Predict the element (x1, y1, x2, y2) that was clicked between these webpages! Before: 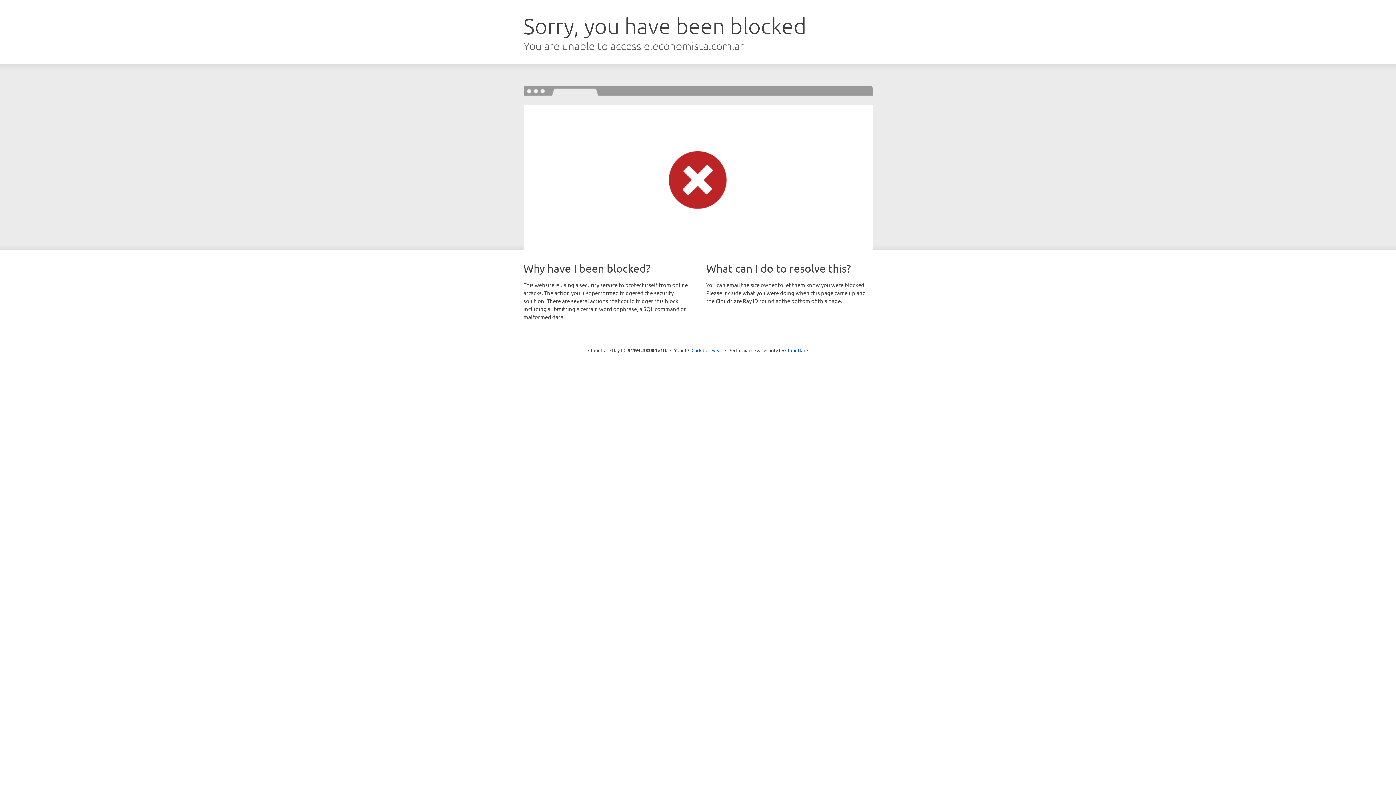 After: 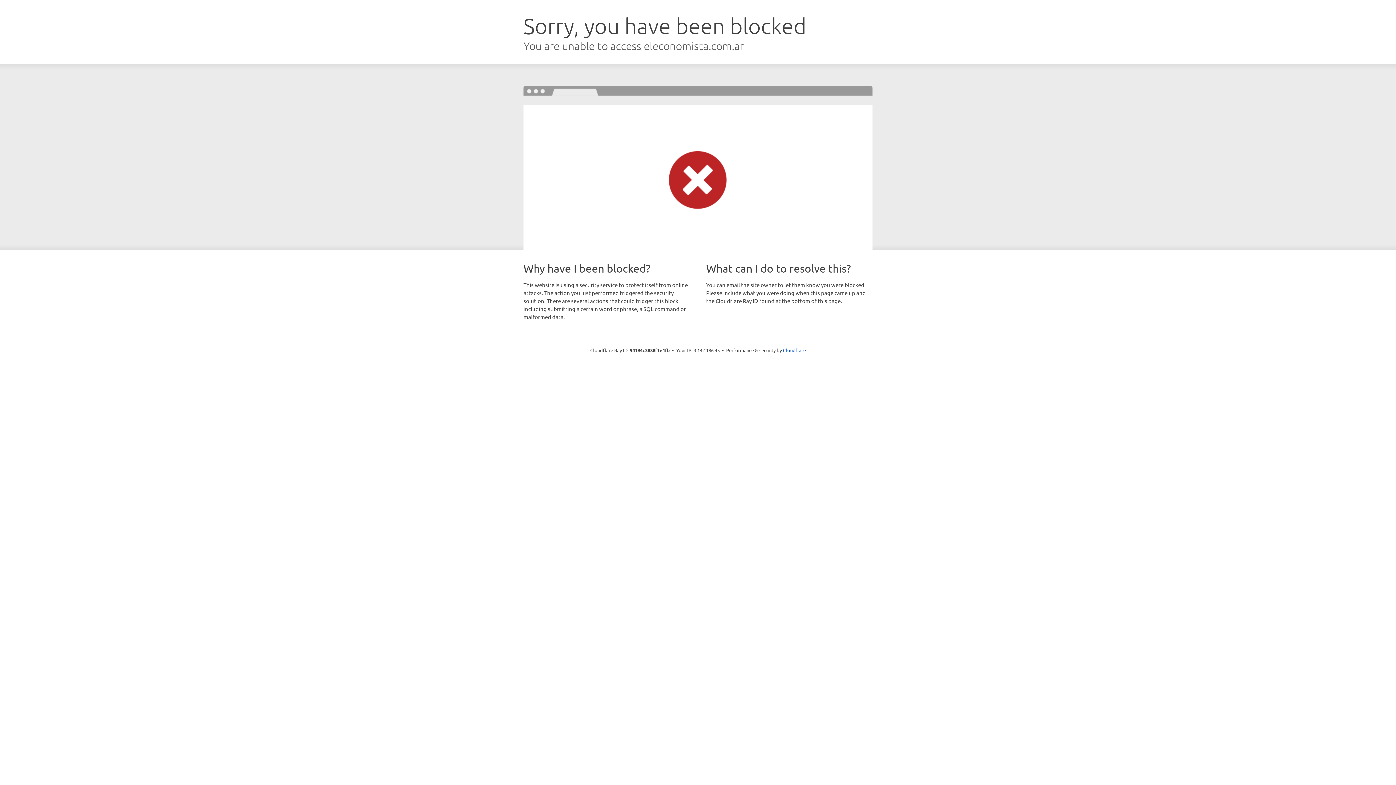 Action: label: Click to reveal bbox: (691, 346, 722, 353)